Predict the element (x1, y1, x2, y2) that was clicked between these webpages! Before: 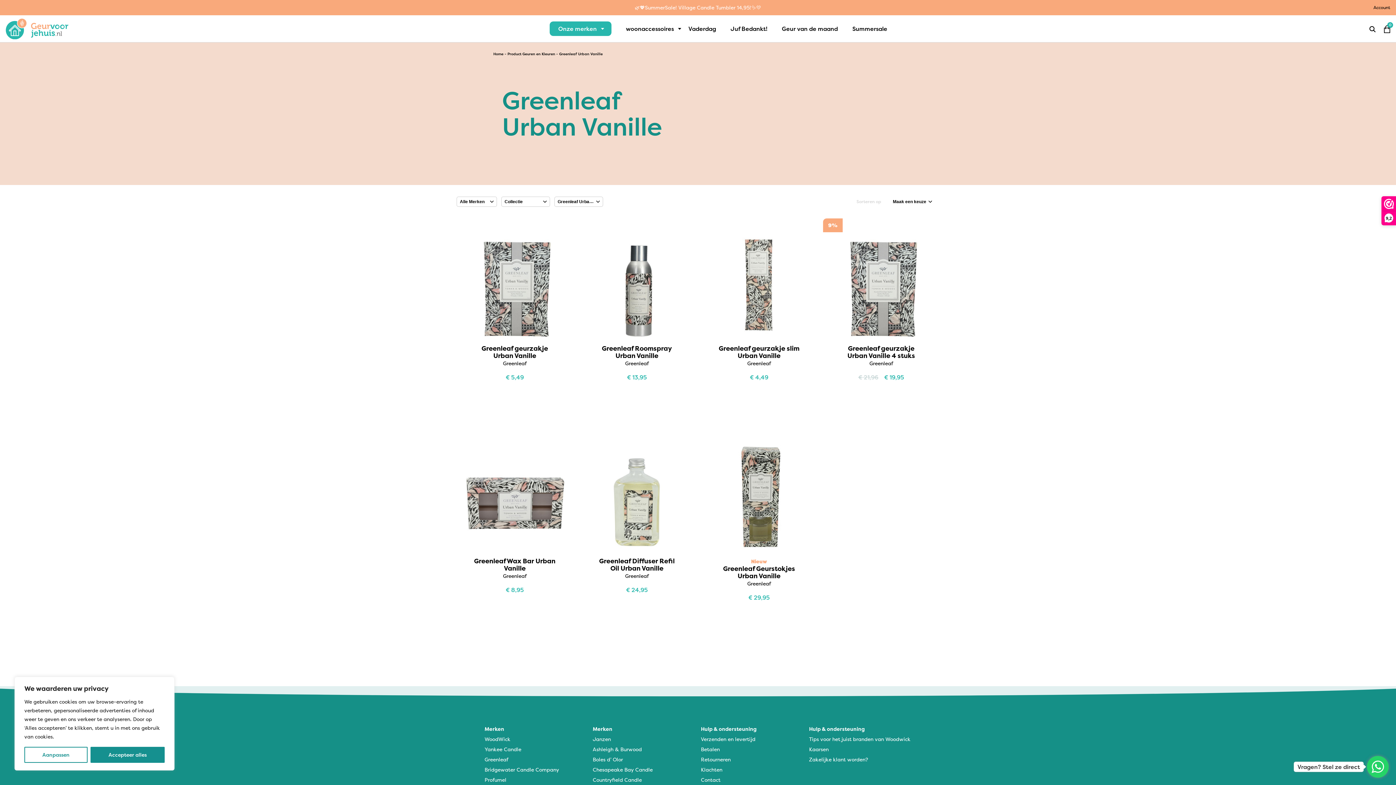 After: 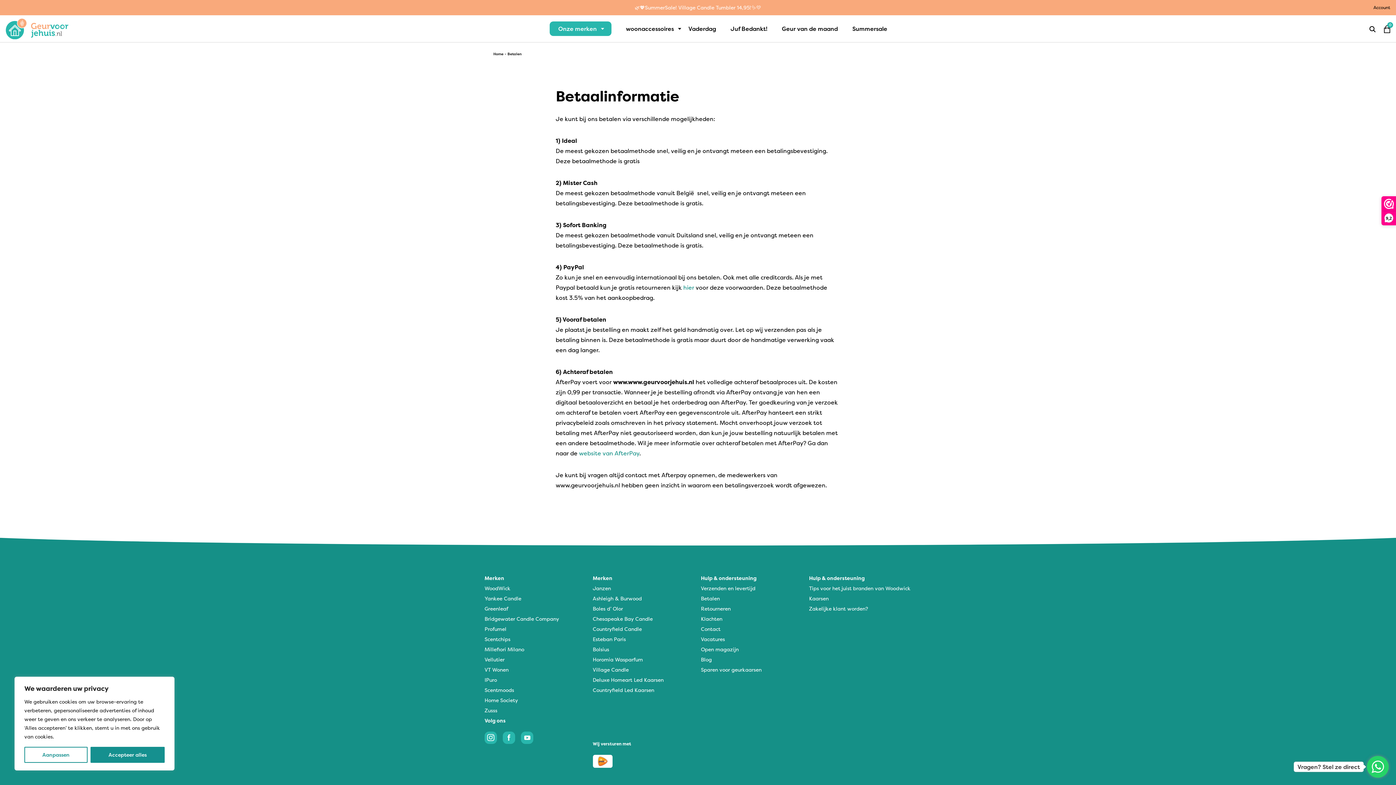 Action: label: Betalen bbox: (701, 746, 720, 752)